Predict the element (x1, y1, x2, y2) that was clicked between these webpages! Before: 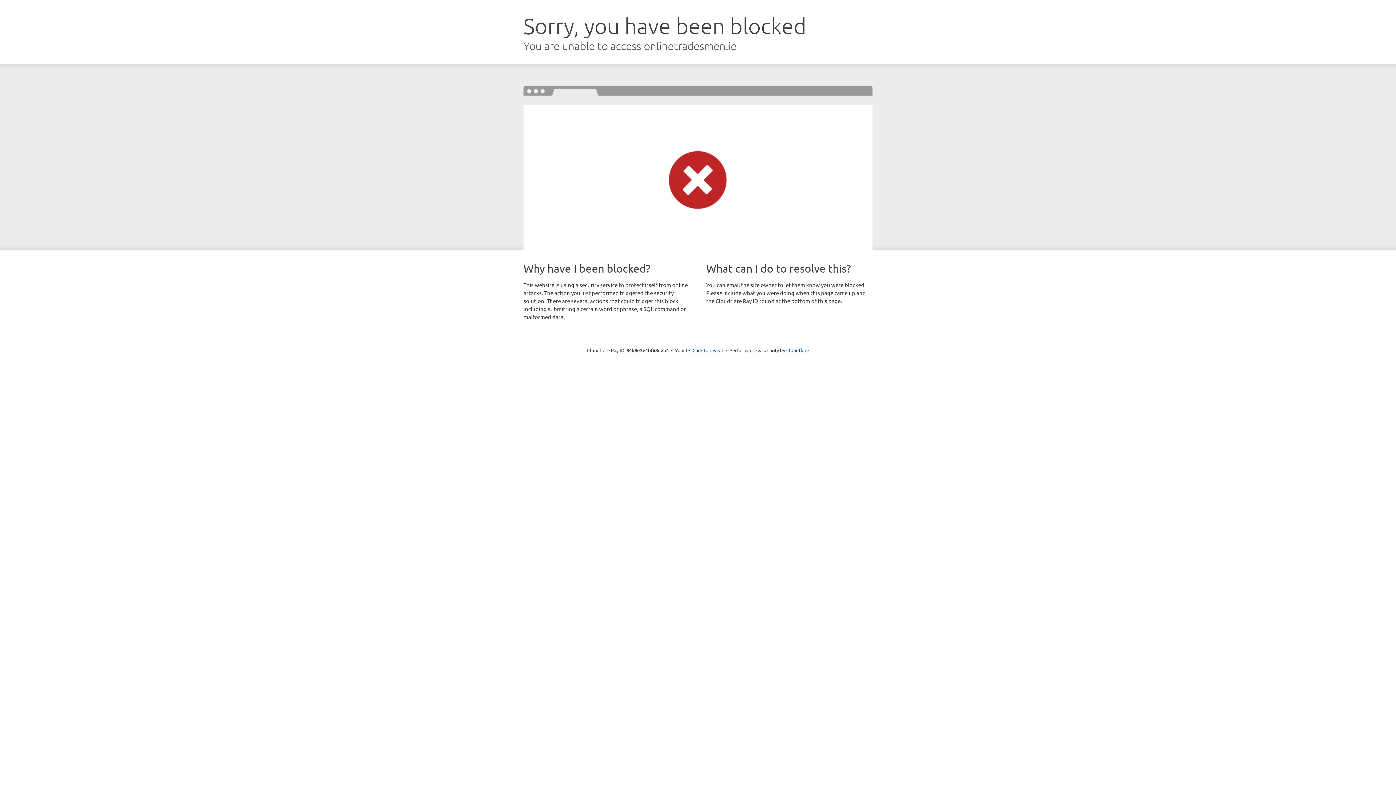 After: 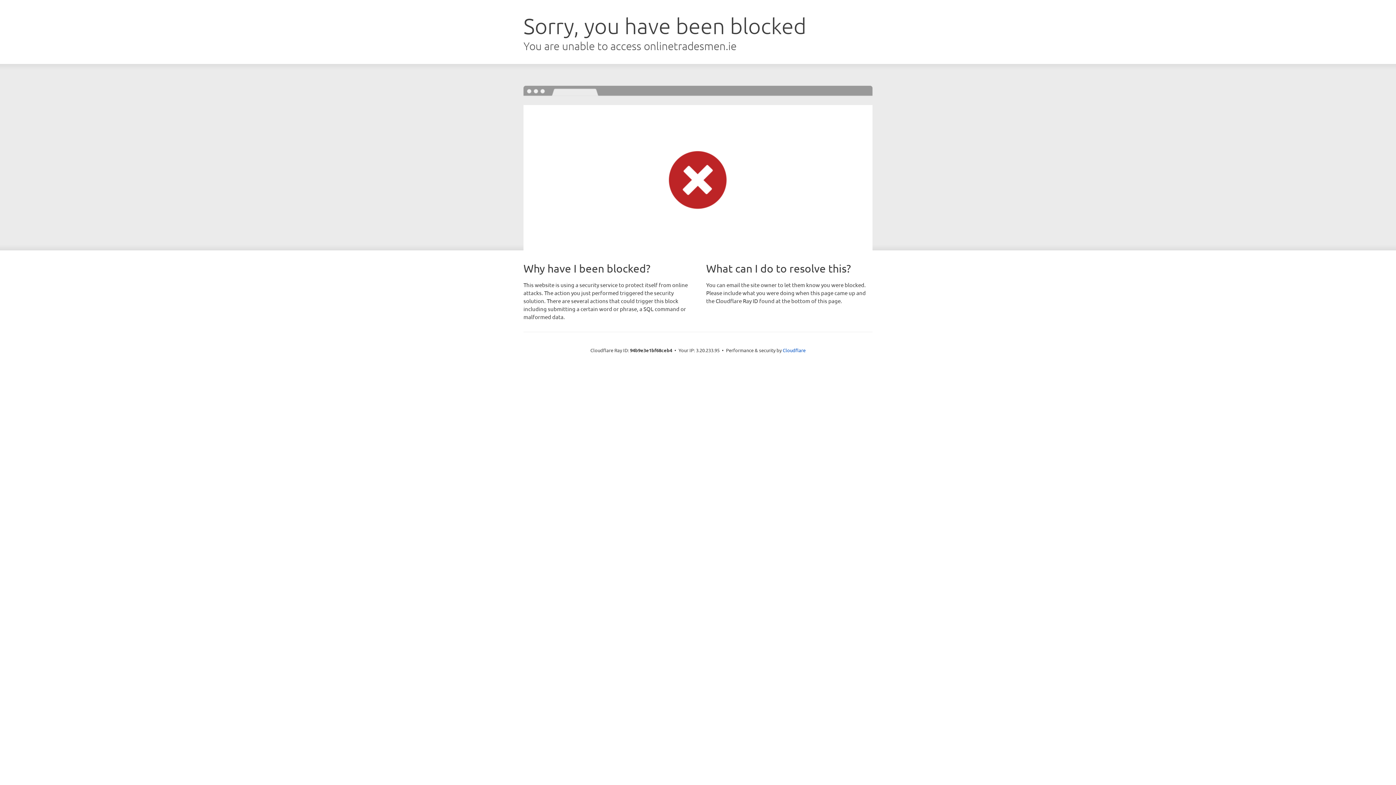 Action: bbox: (692, 346, 723, 353) label: Click to reveal